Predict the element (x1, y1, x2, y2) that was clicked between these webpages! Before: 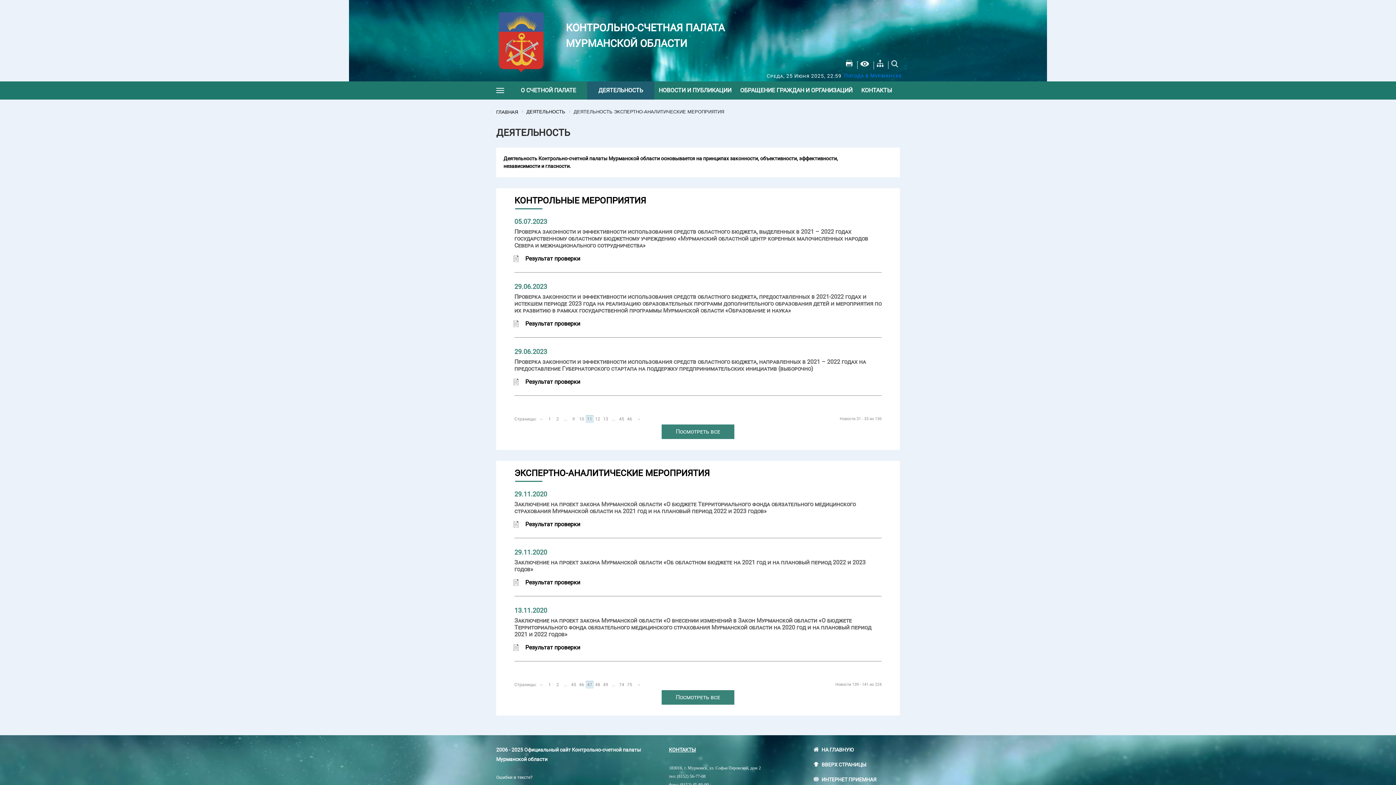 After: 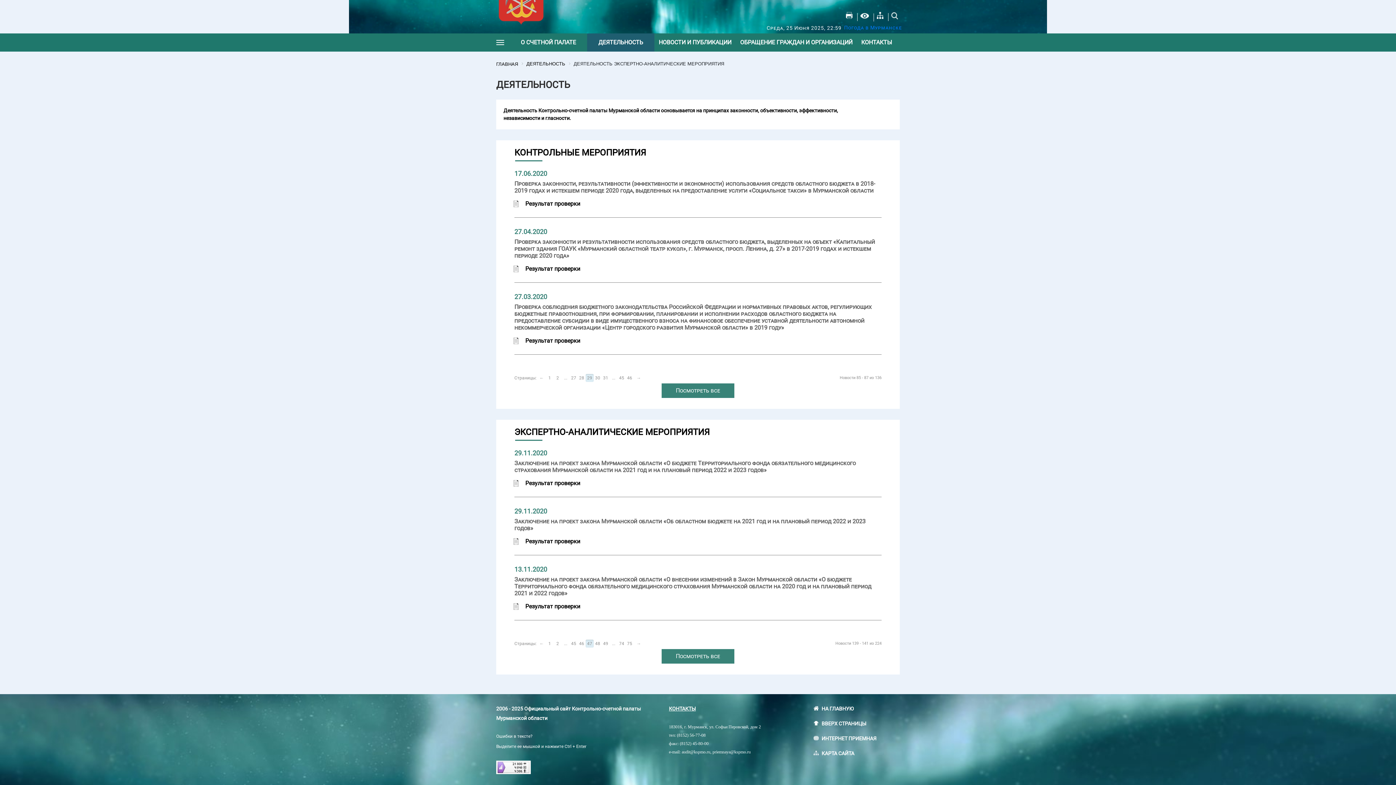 Action: bbox: (609, 415, 617, 423) label: ...